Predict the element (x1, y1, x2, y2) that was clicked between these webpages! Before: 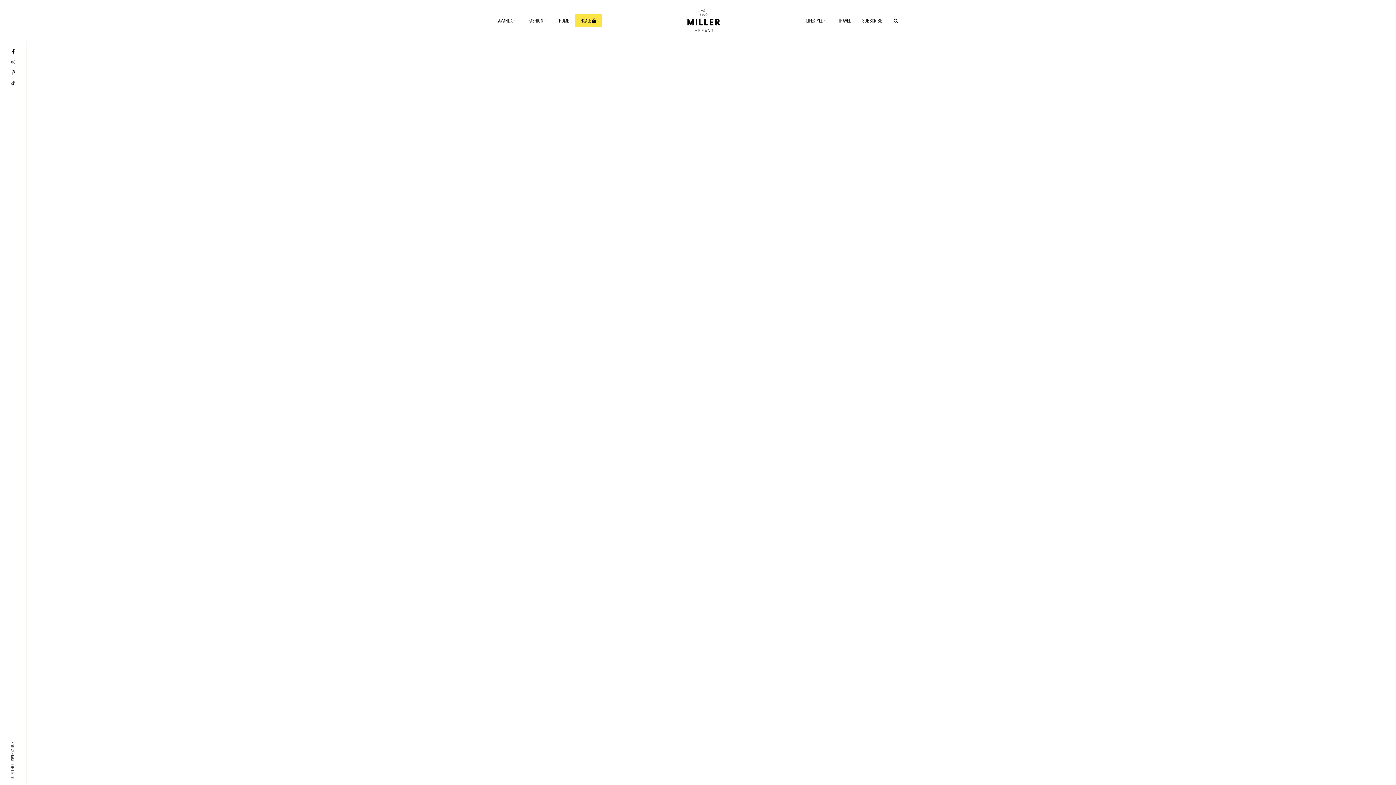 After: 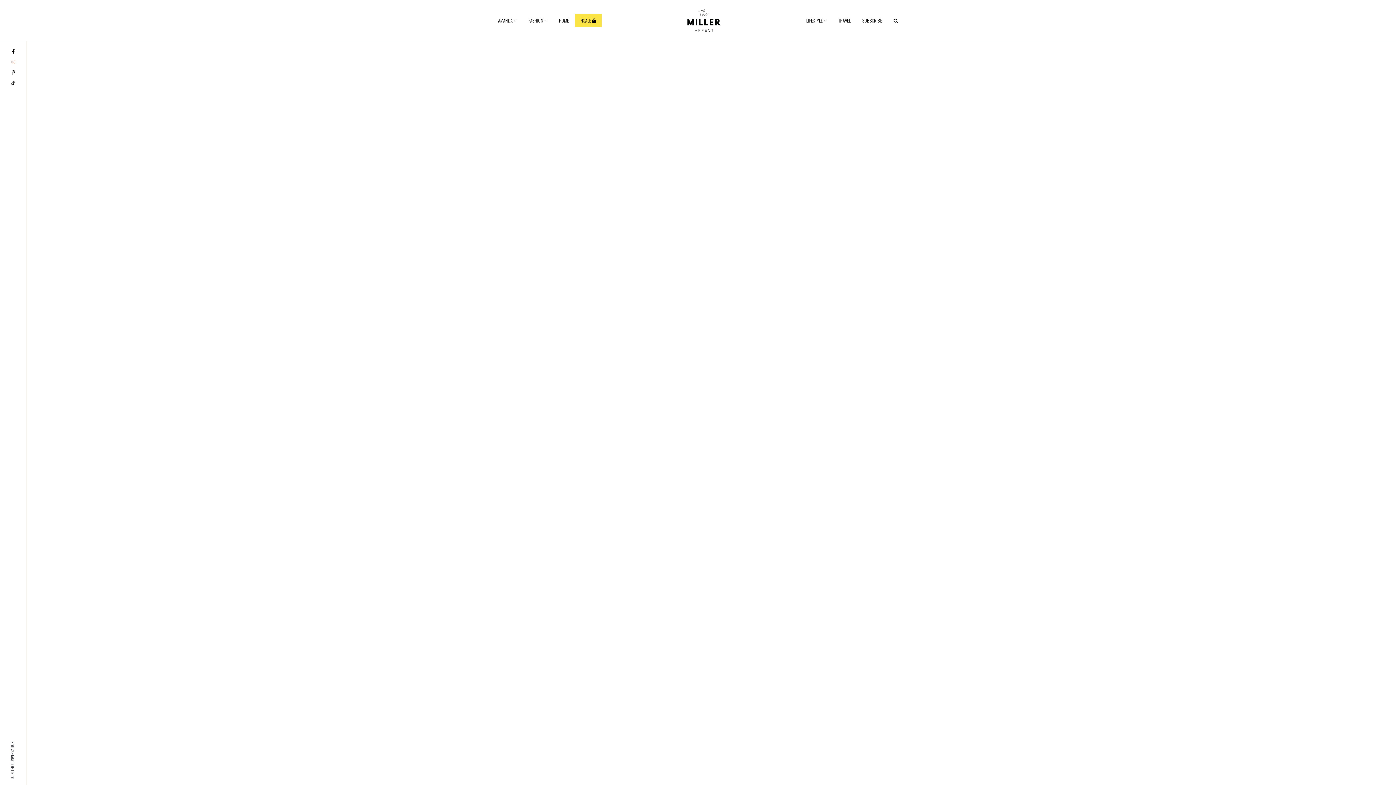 Action: bbox: (11, 58, 15, 65)